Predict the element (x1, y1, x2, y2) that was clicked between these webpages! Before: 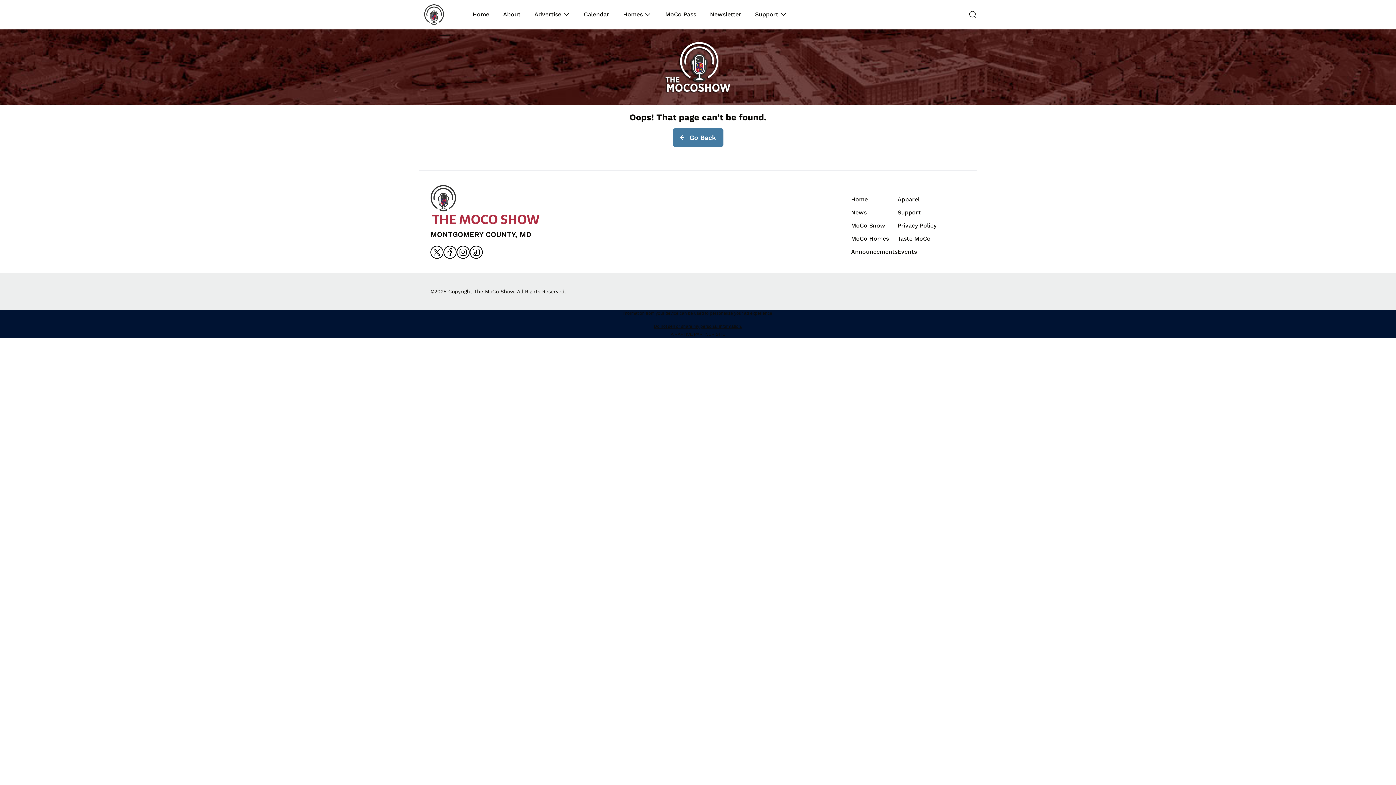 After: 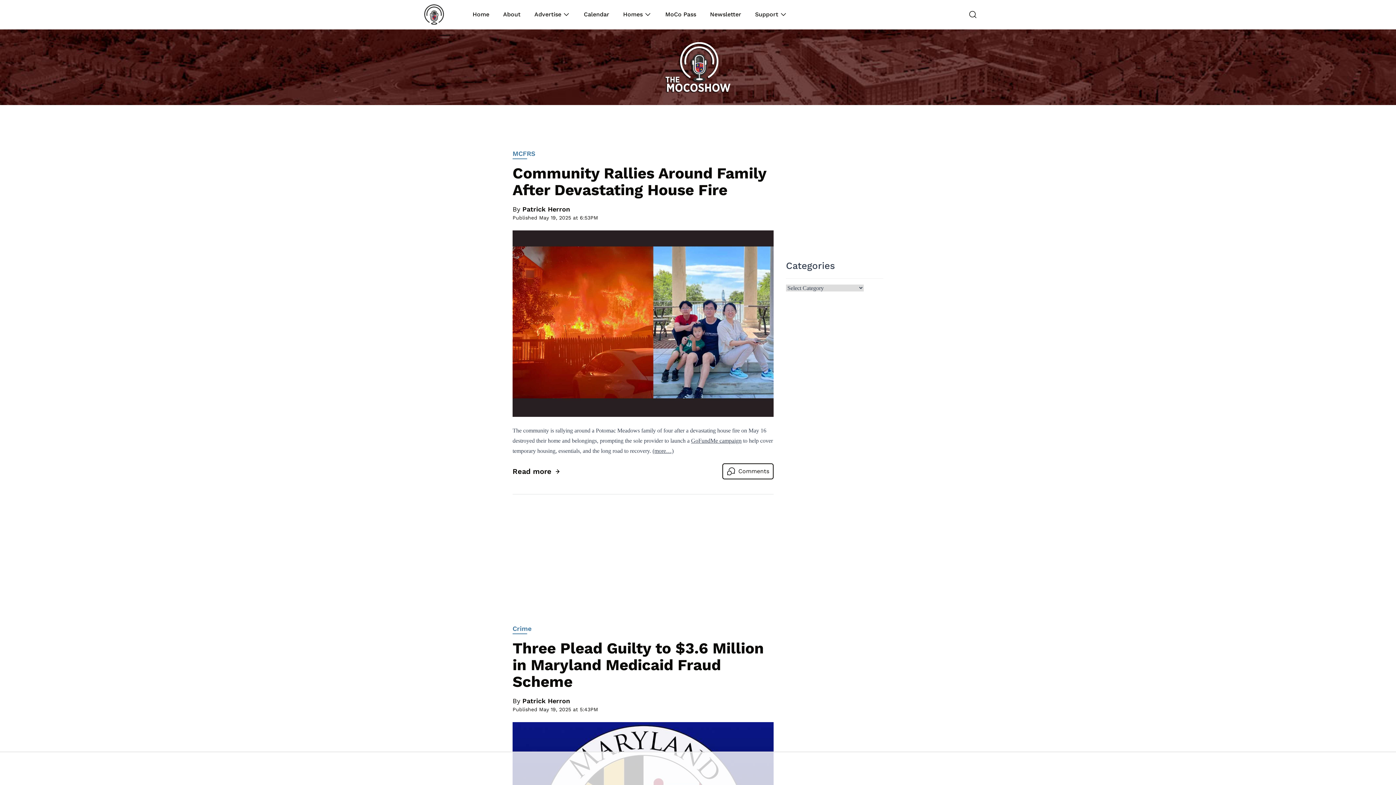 Action: bbox: (851, 196, 868, 202) label: Home